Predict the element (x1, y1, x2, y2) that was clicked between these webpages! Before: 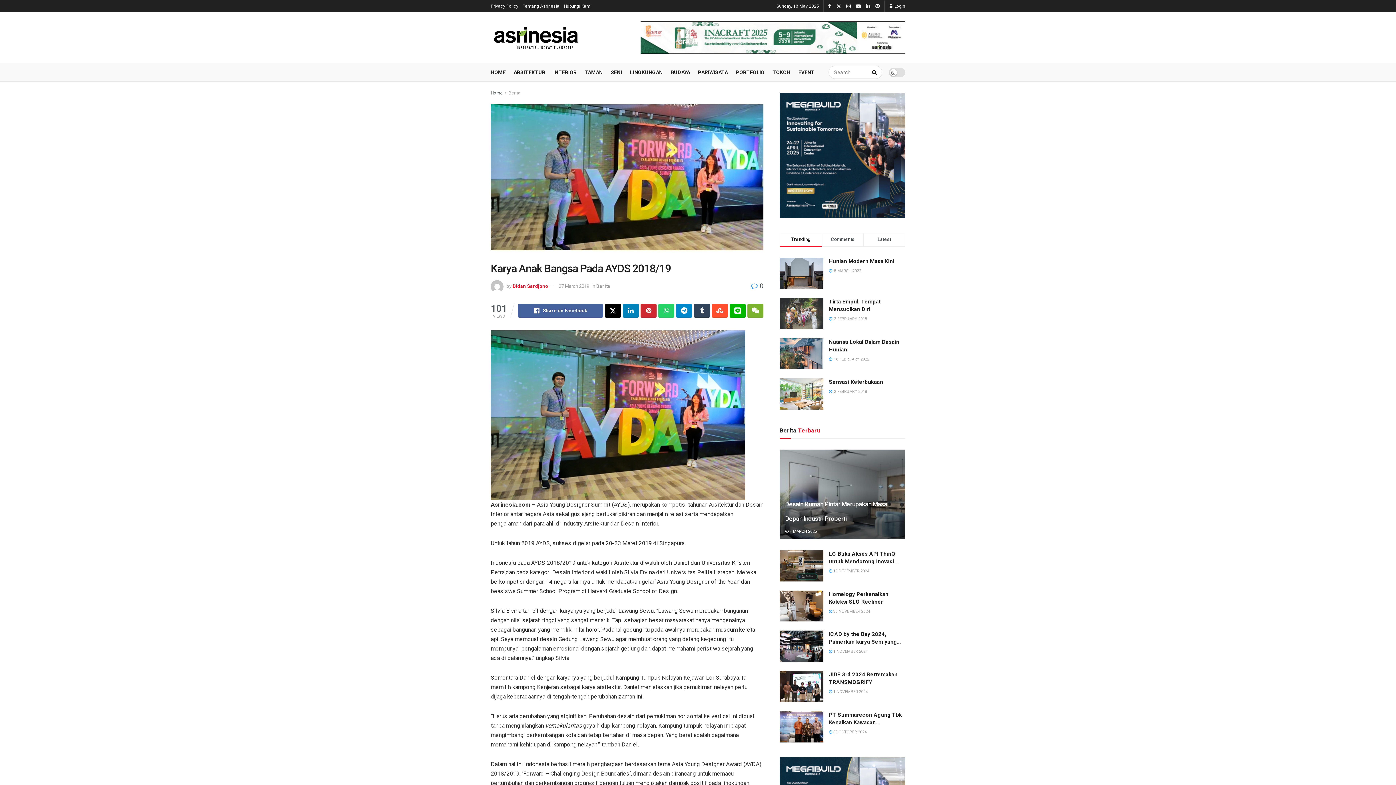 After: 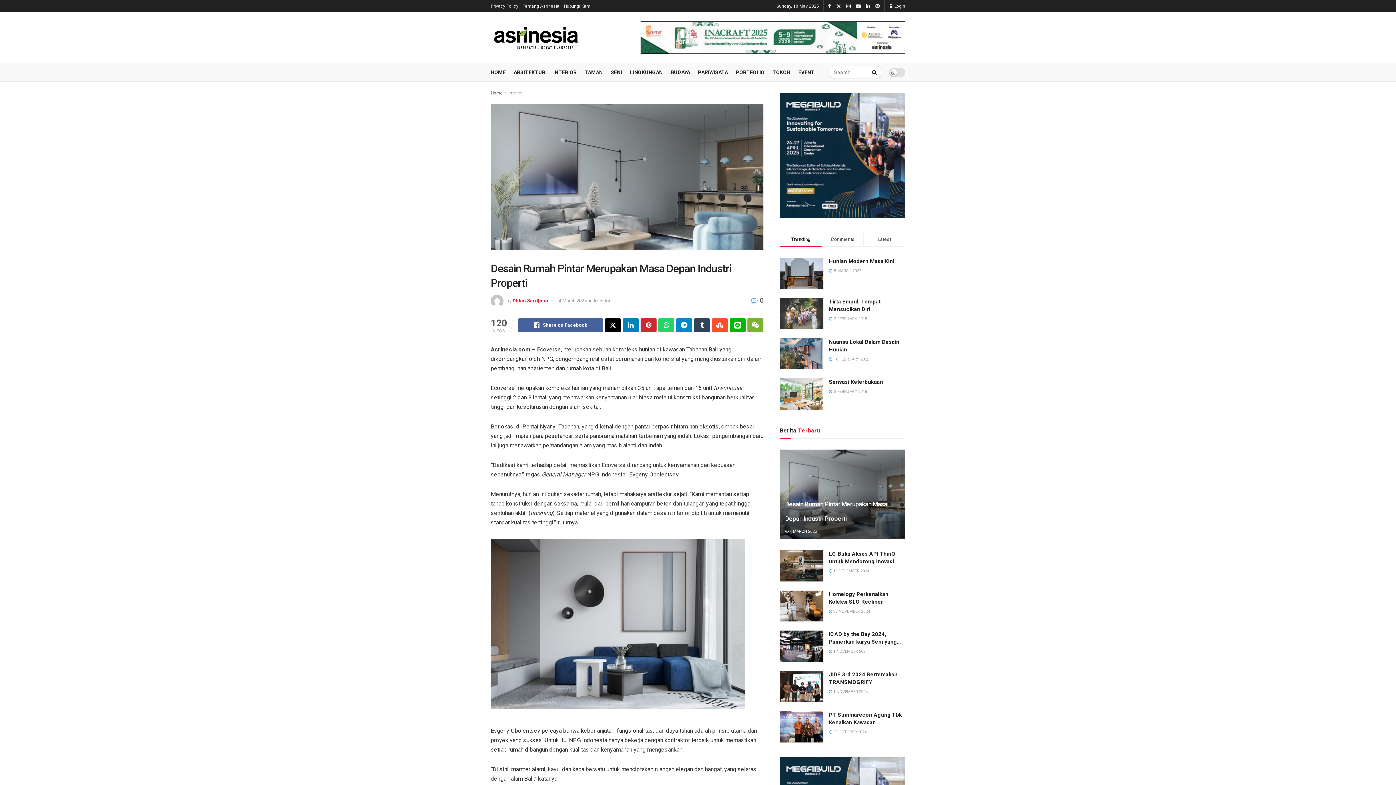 Action: bbox: (785, 529, 817, 534) label:  4 MARCH 2025